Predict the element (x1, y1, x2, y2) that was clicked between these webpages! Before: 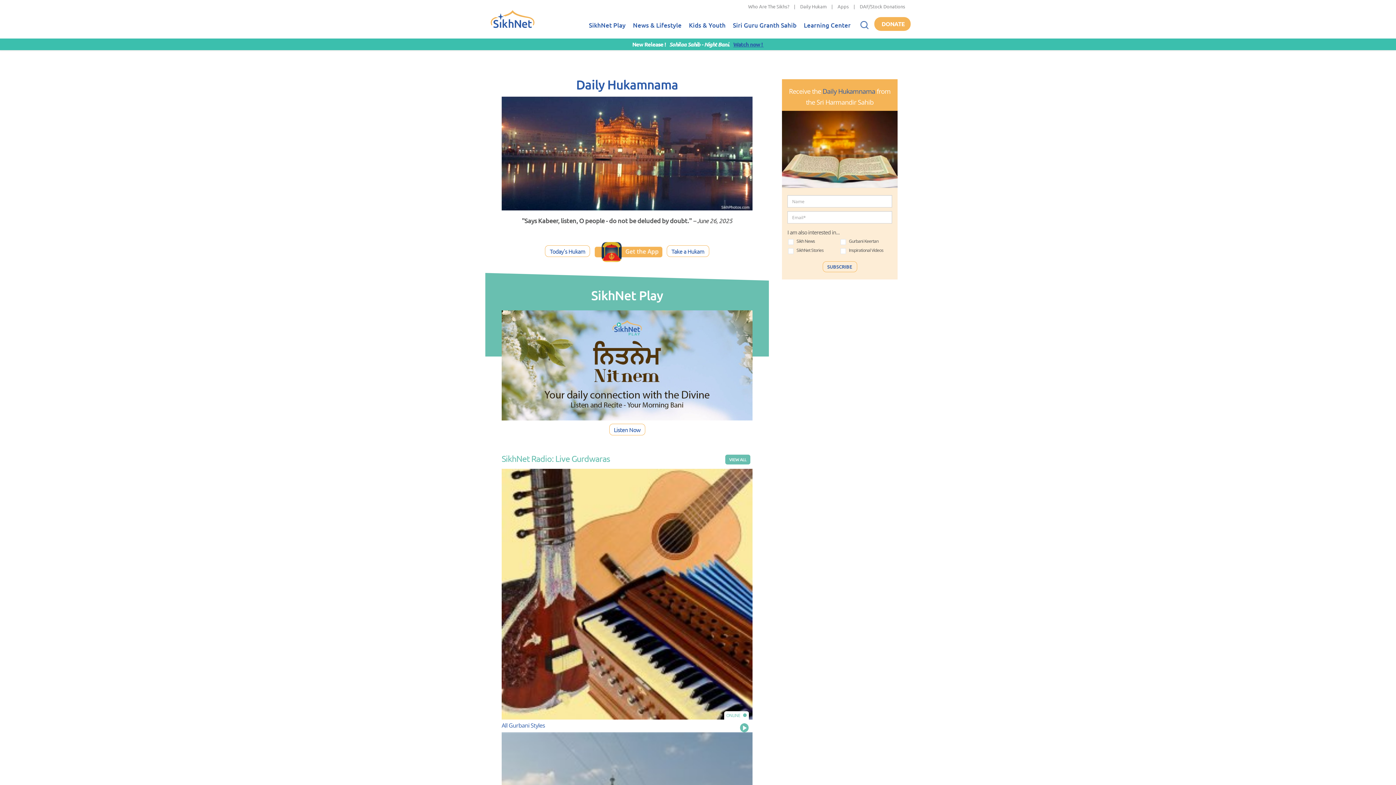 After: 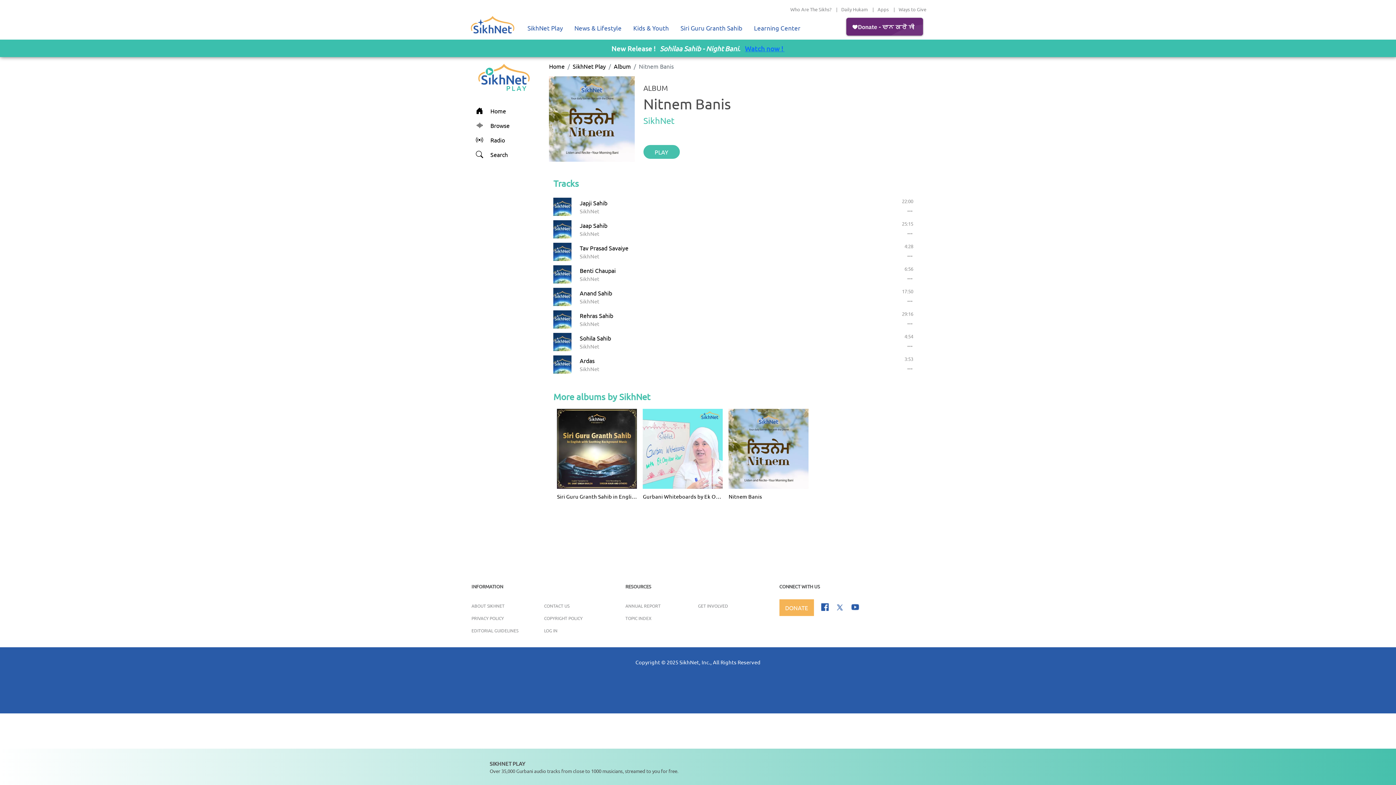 Action: label: Listen Now bbox: (609, 423, 645, 435)